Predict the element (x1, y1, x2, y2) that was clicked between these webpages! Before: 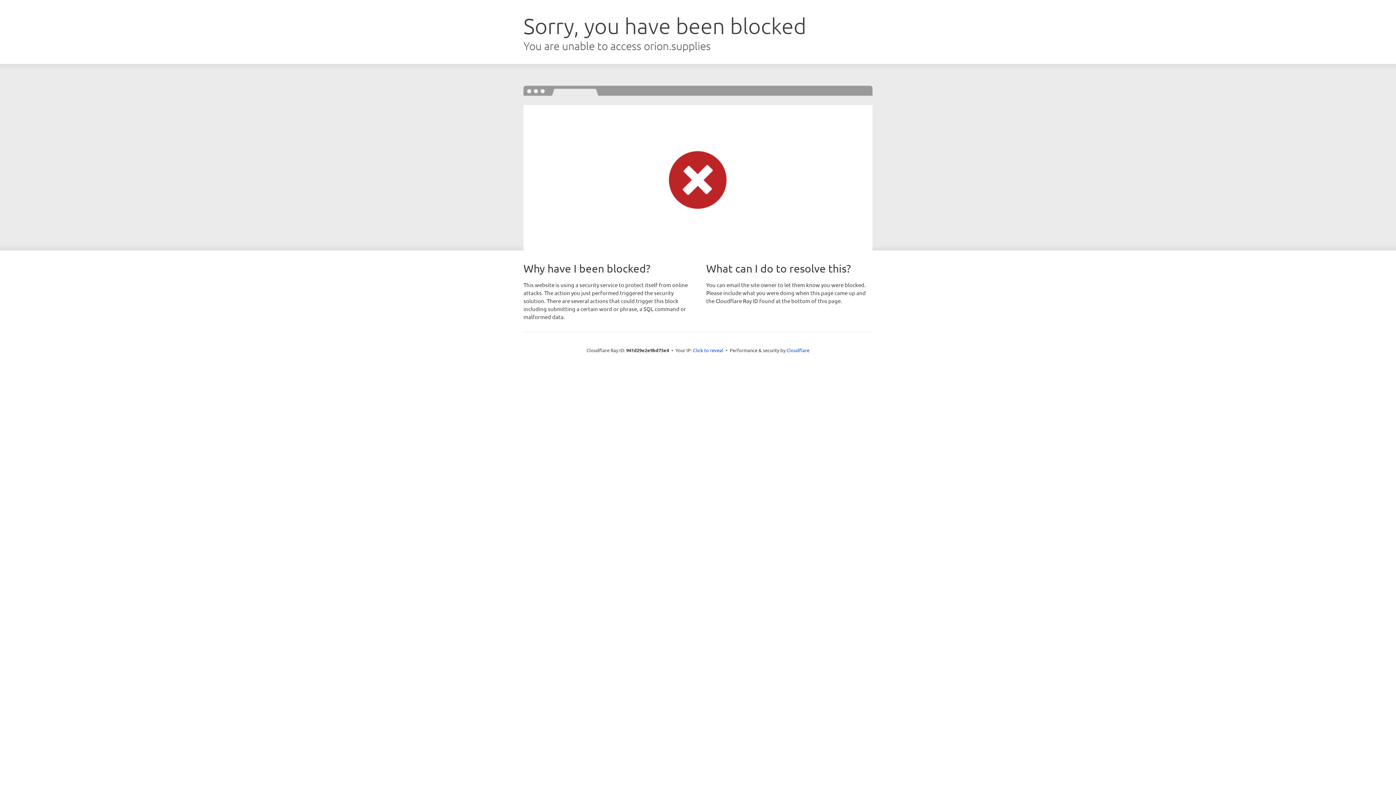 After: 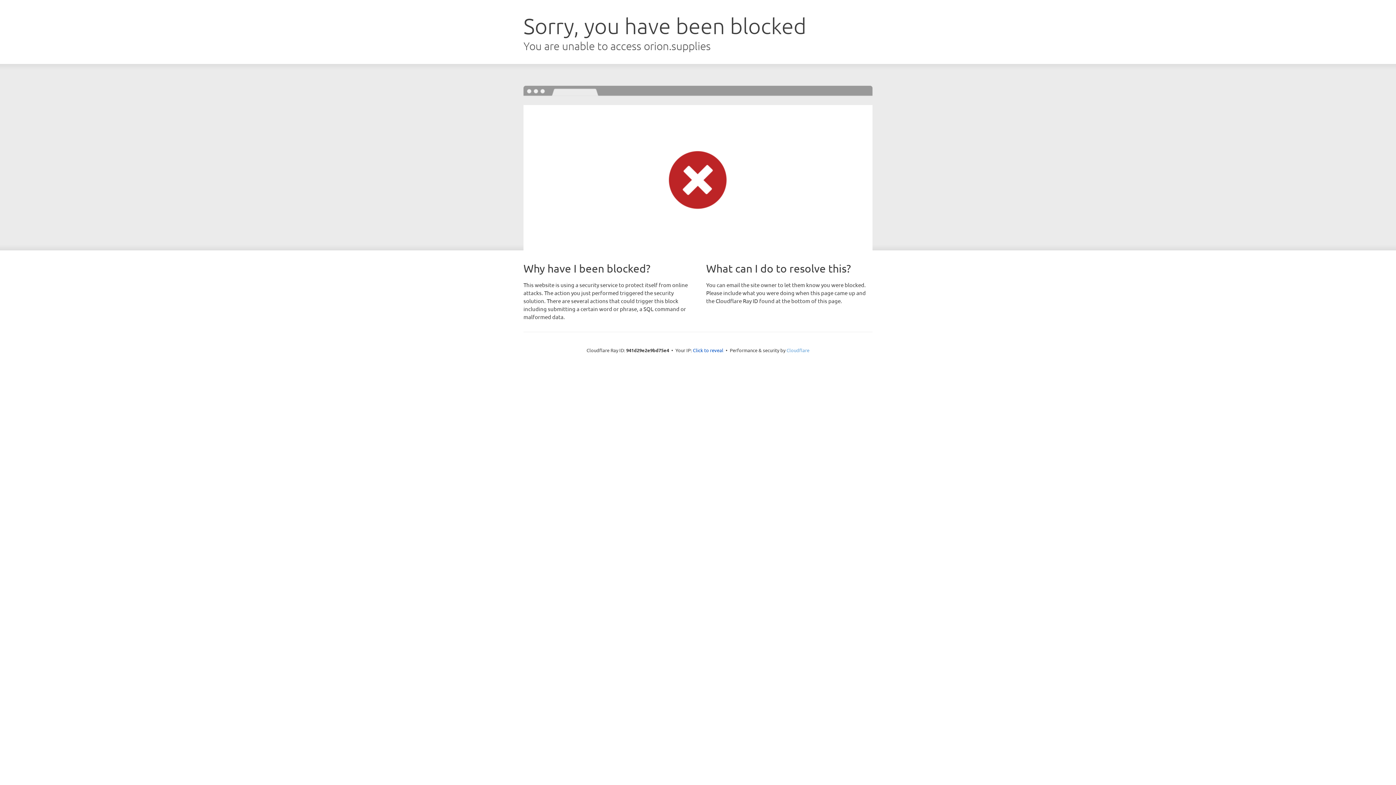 Action: label: Cloudflare bbox: (786, 347, 809, 353)